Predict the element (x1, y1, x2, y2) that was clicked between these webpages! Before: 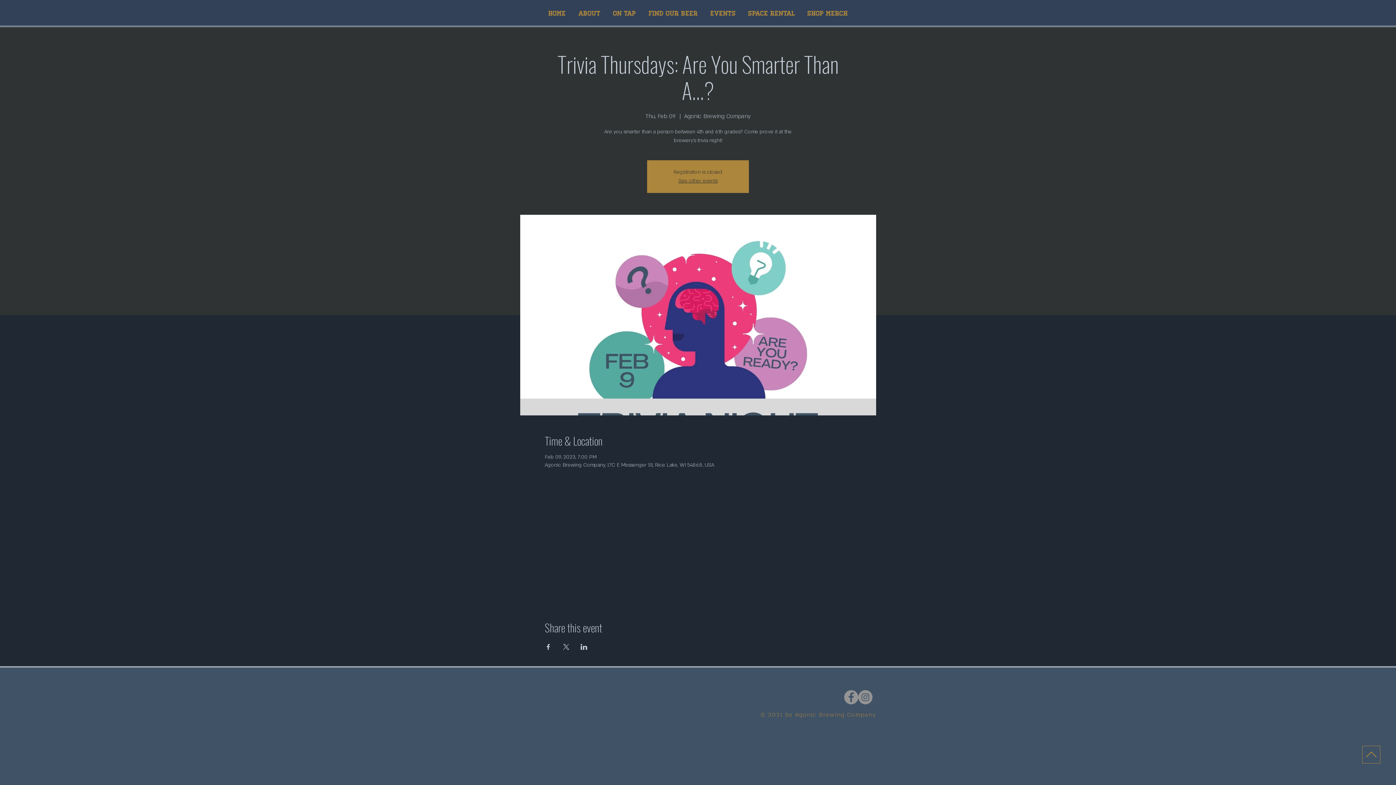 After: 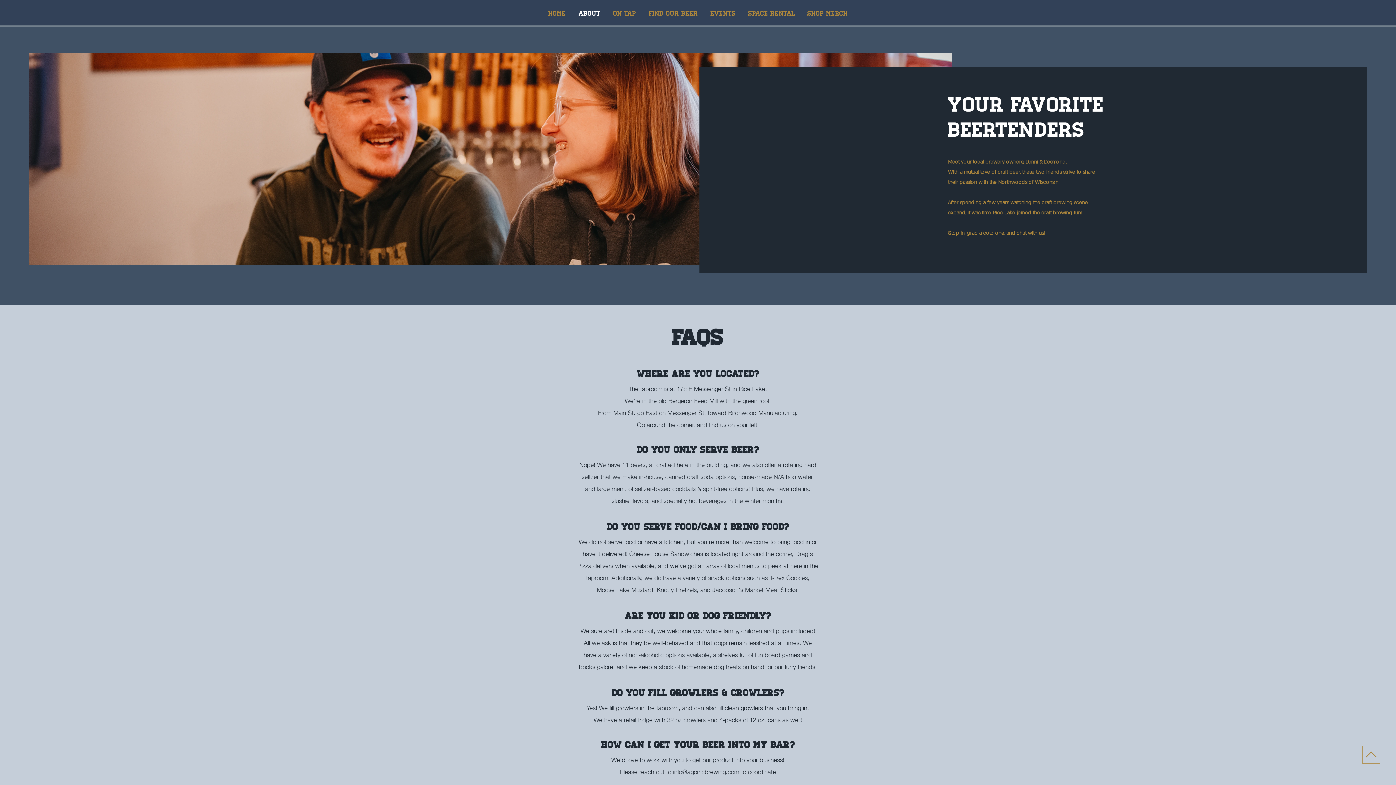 Action: label: About bbox: (572, 4, 606, 22)